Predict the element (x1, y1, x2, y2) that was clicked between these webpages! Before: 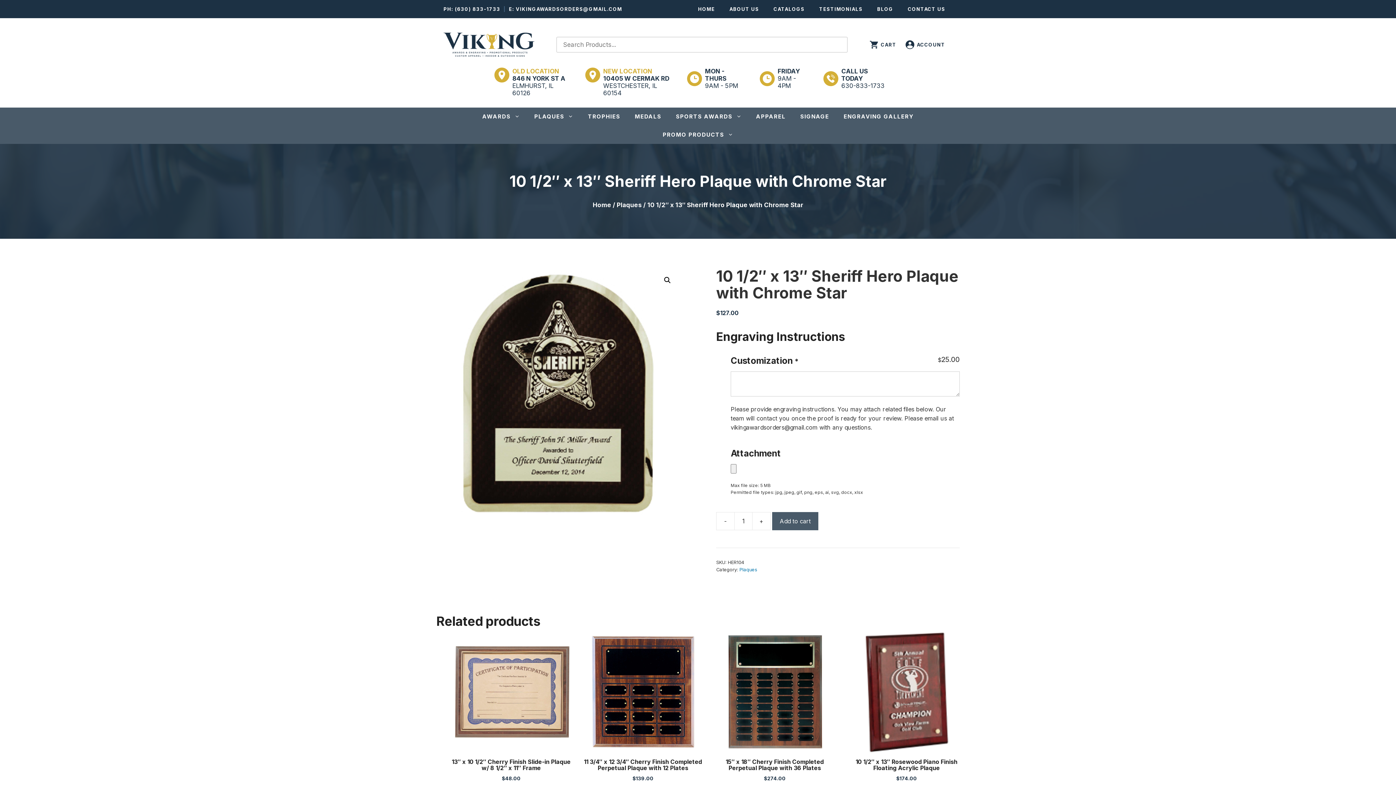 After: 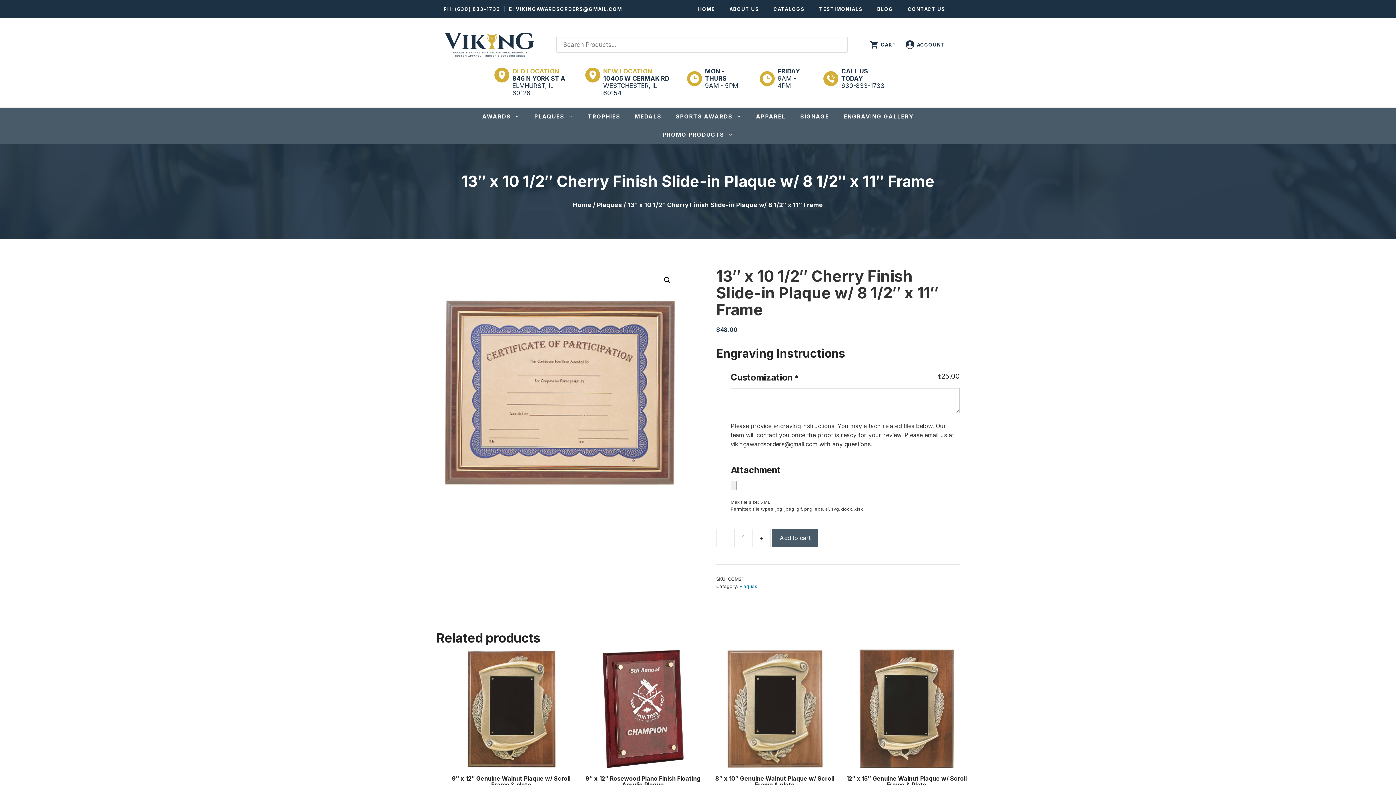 Action: label: 13″ x 10 1/2″ Cherry Finish Slide-in Plaque w/ 8 1/2″ x 11″ Frame
$48.00 bbox: (450, 632, 571, 782)